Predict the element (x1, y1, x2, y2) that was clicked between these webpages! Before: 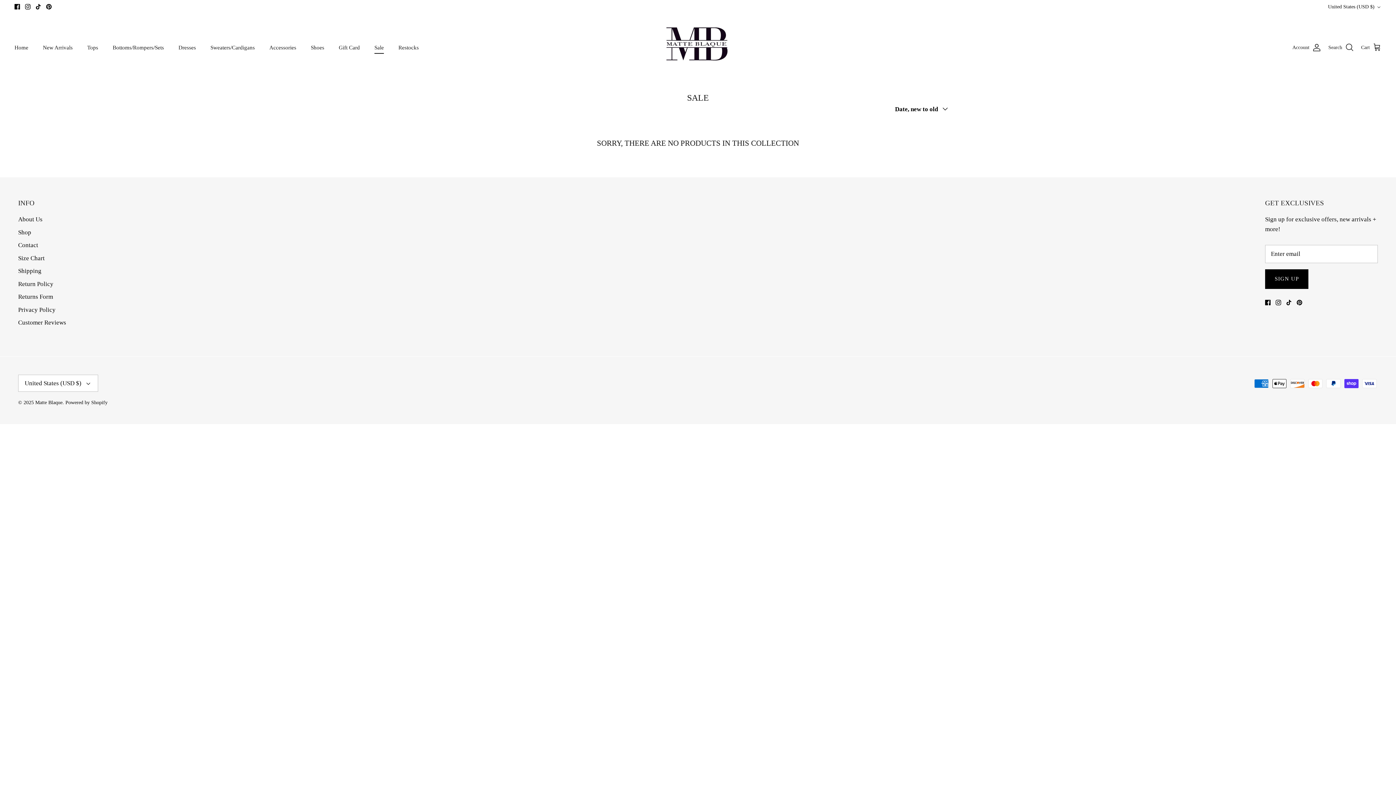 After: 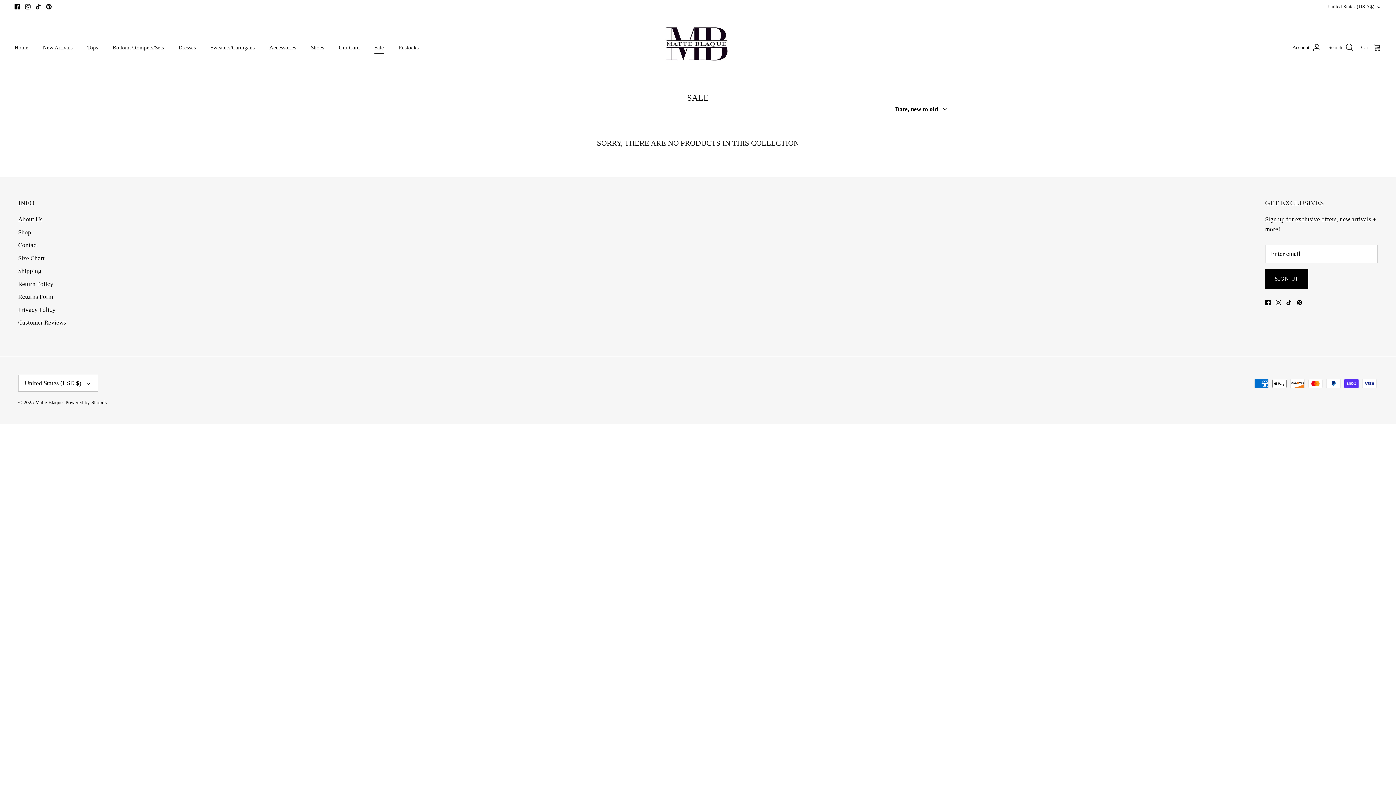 Action: label: Tiktok bbox: (35, 4, 41, 9)